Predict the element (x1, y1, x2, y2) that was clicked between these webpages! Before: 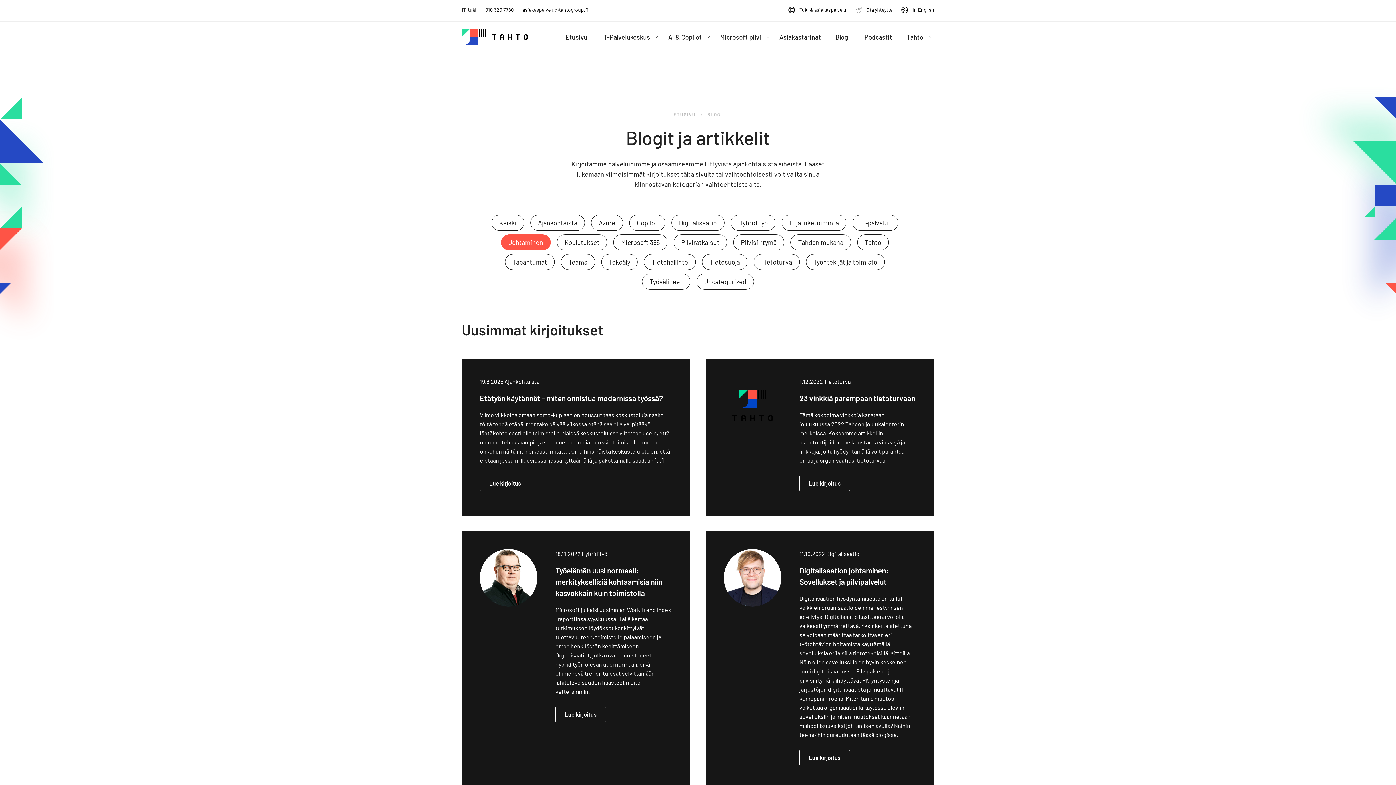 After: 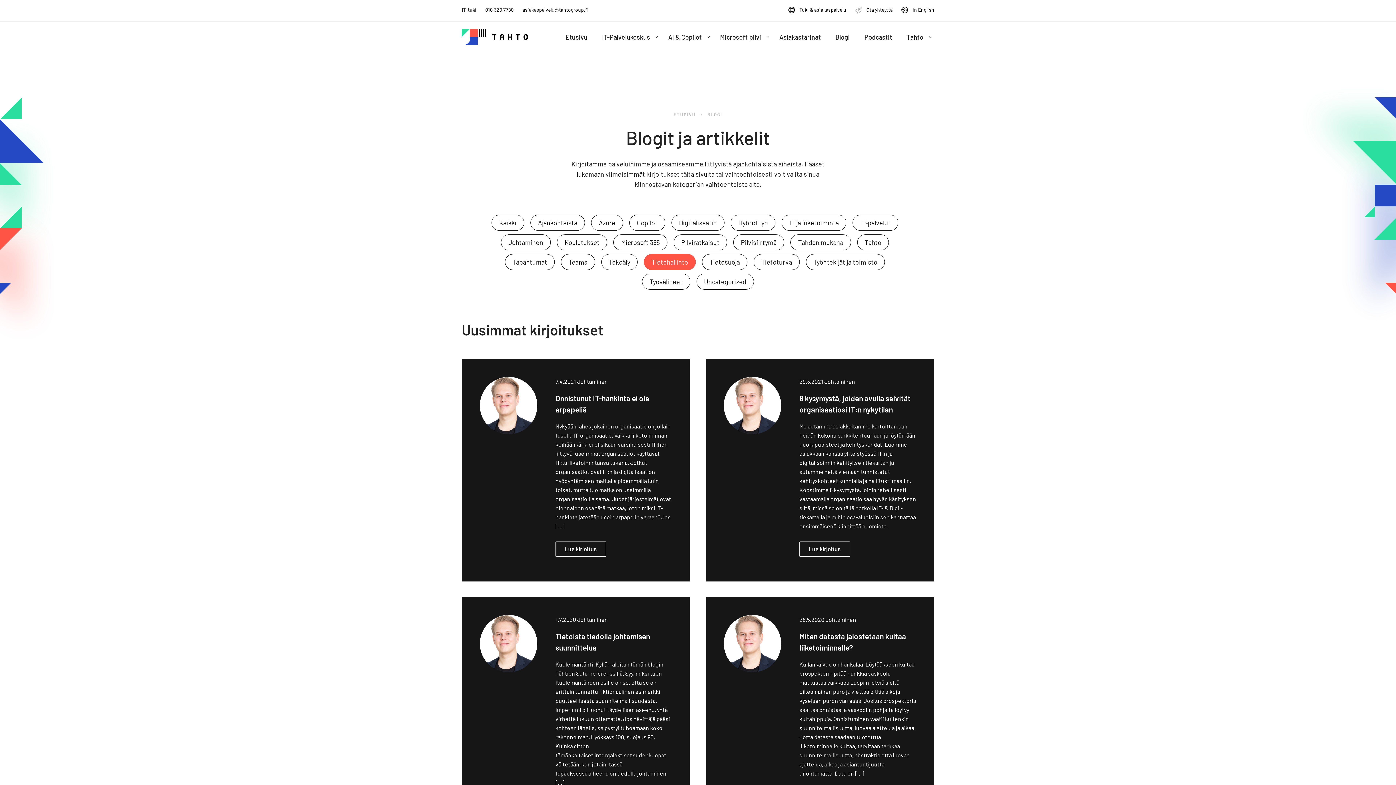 Action: label: Tietohallinto bbox: (644, 254, 695, 270)